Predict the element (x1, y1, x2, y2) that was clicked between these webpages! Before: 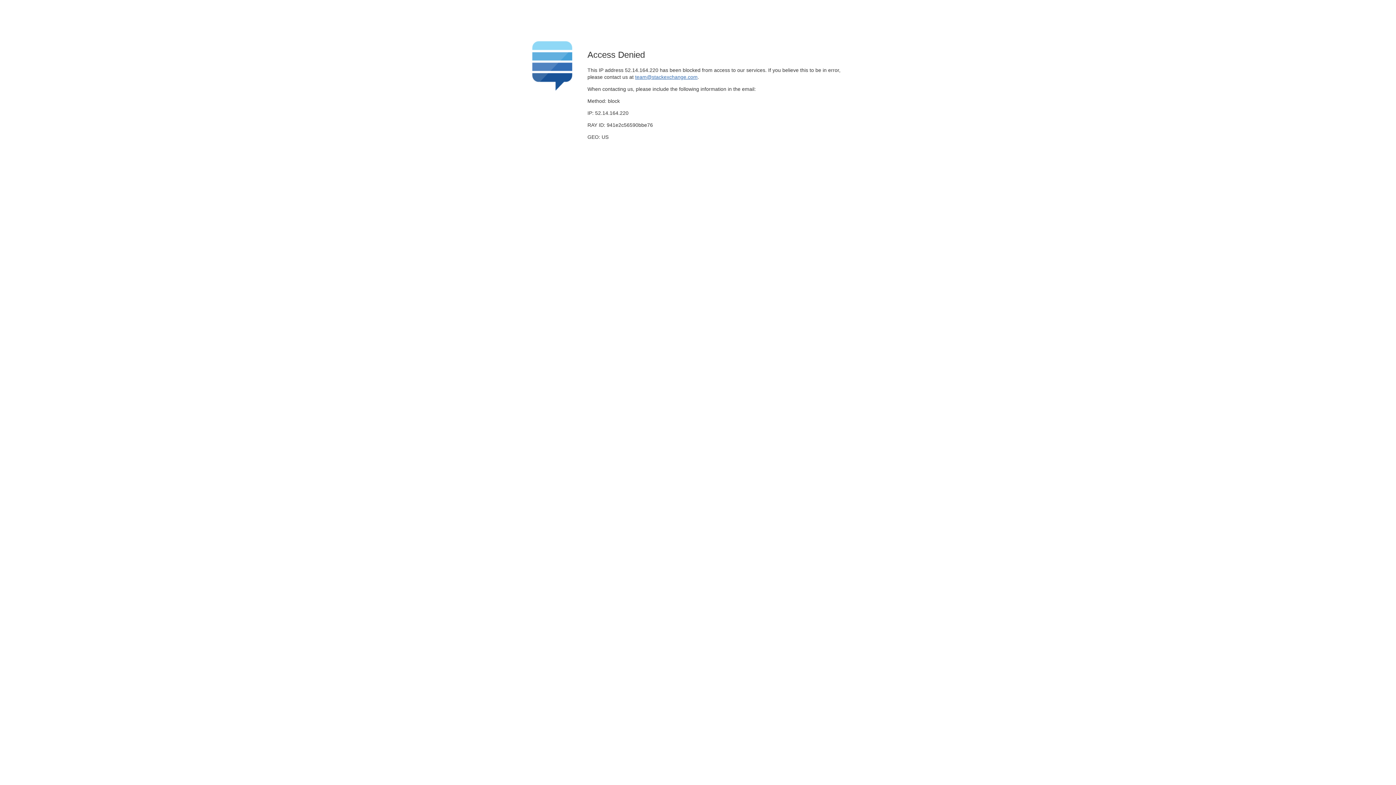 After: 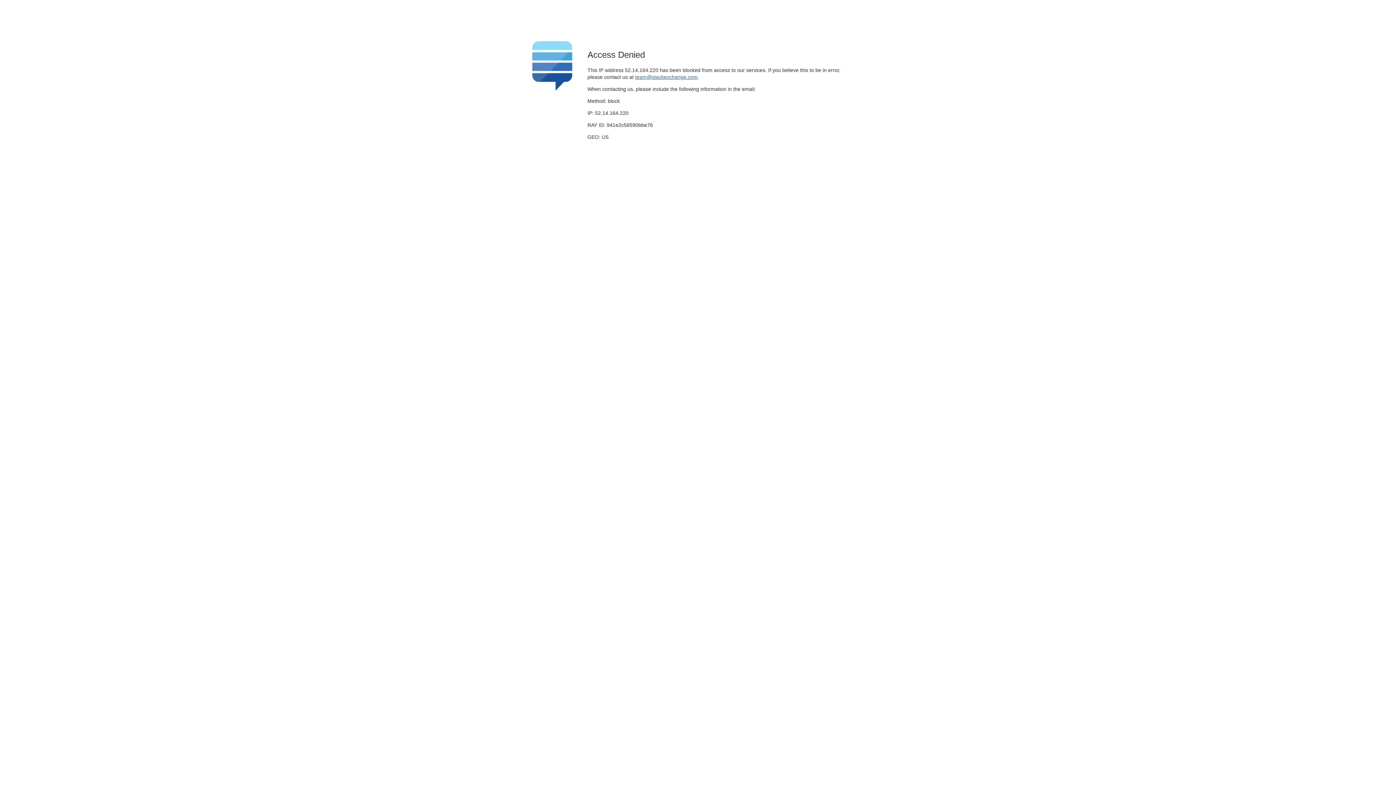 Action: label: team@stackexchange.com bbox: (635, 74, 697, 79)